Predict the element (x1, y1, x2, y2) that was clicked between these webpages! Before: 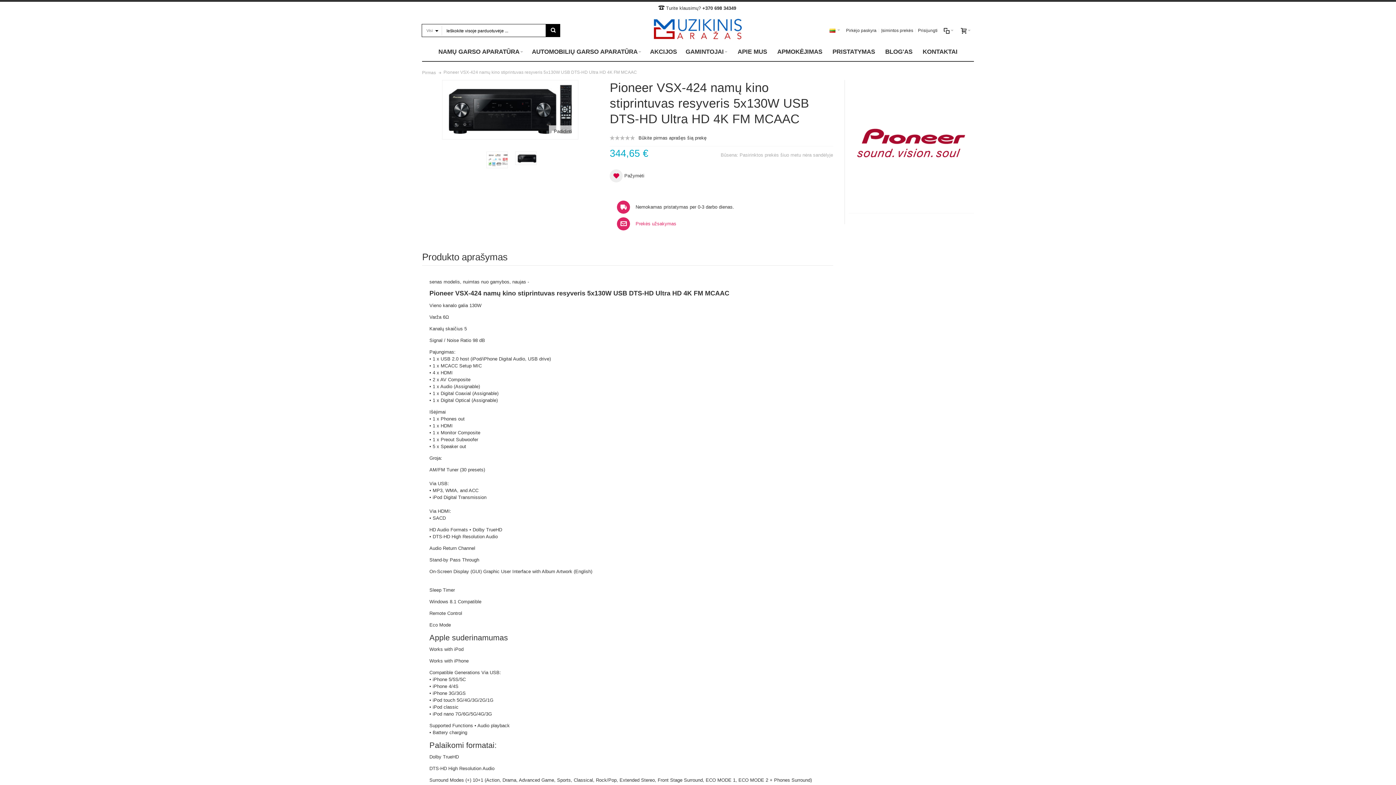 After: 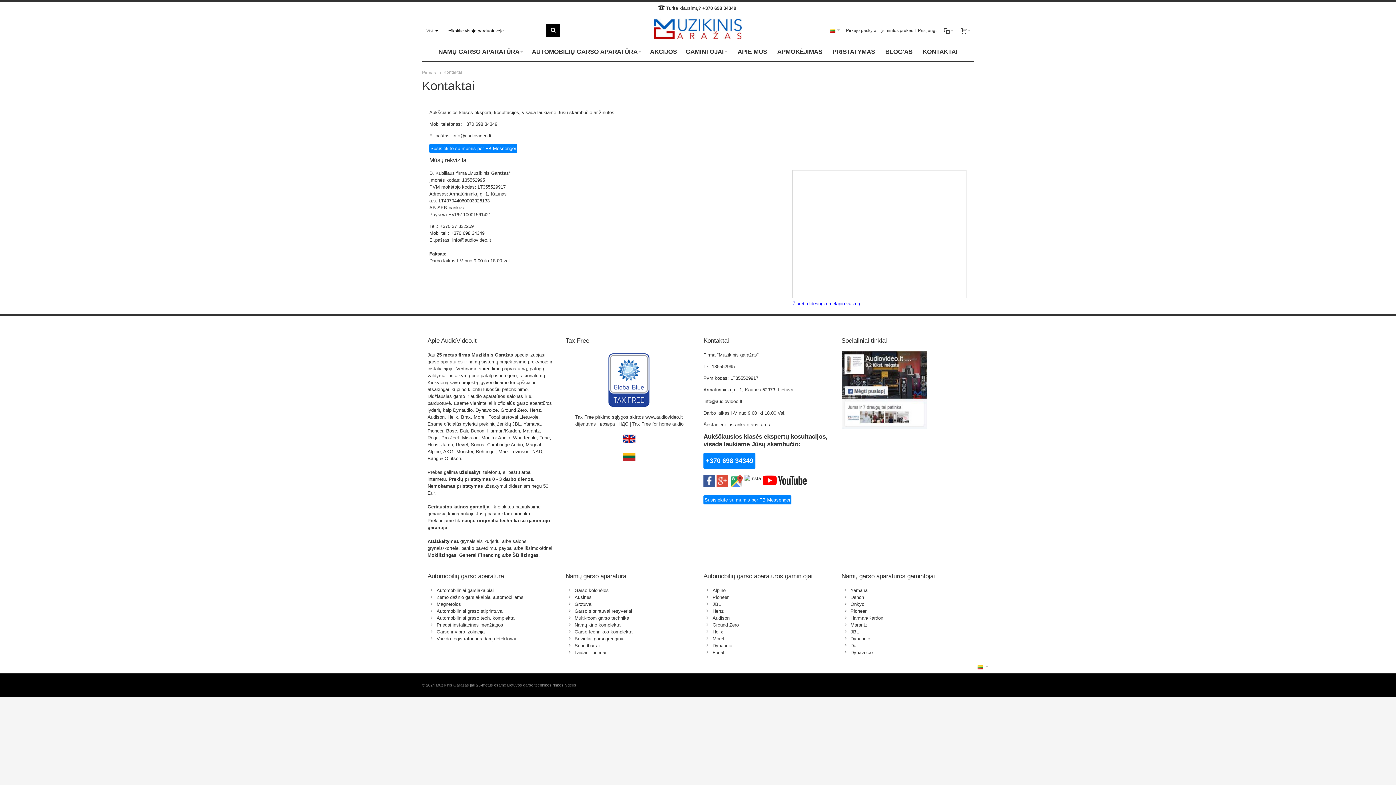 Action: bbox: (918, 42, 962, 61) label: KONTAKTAI